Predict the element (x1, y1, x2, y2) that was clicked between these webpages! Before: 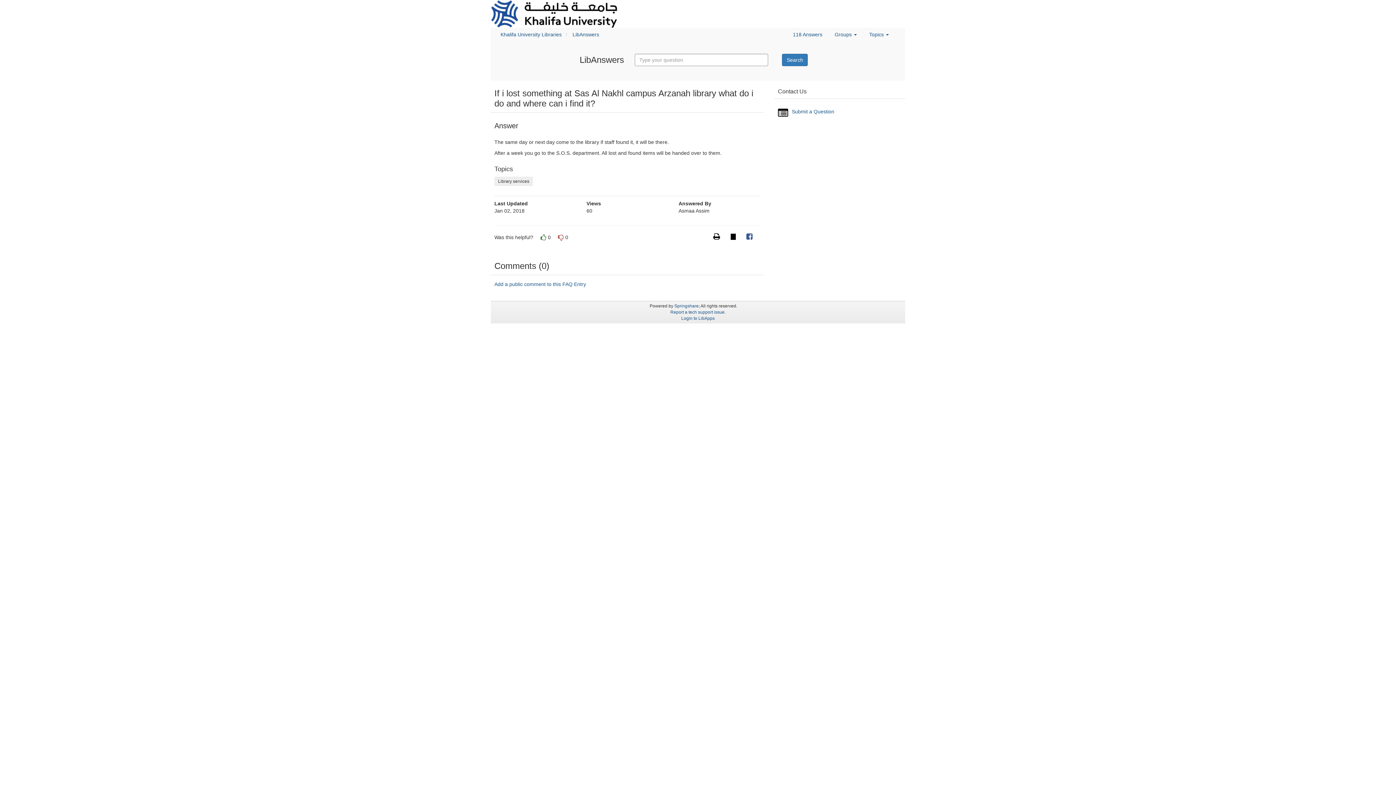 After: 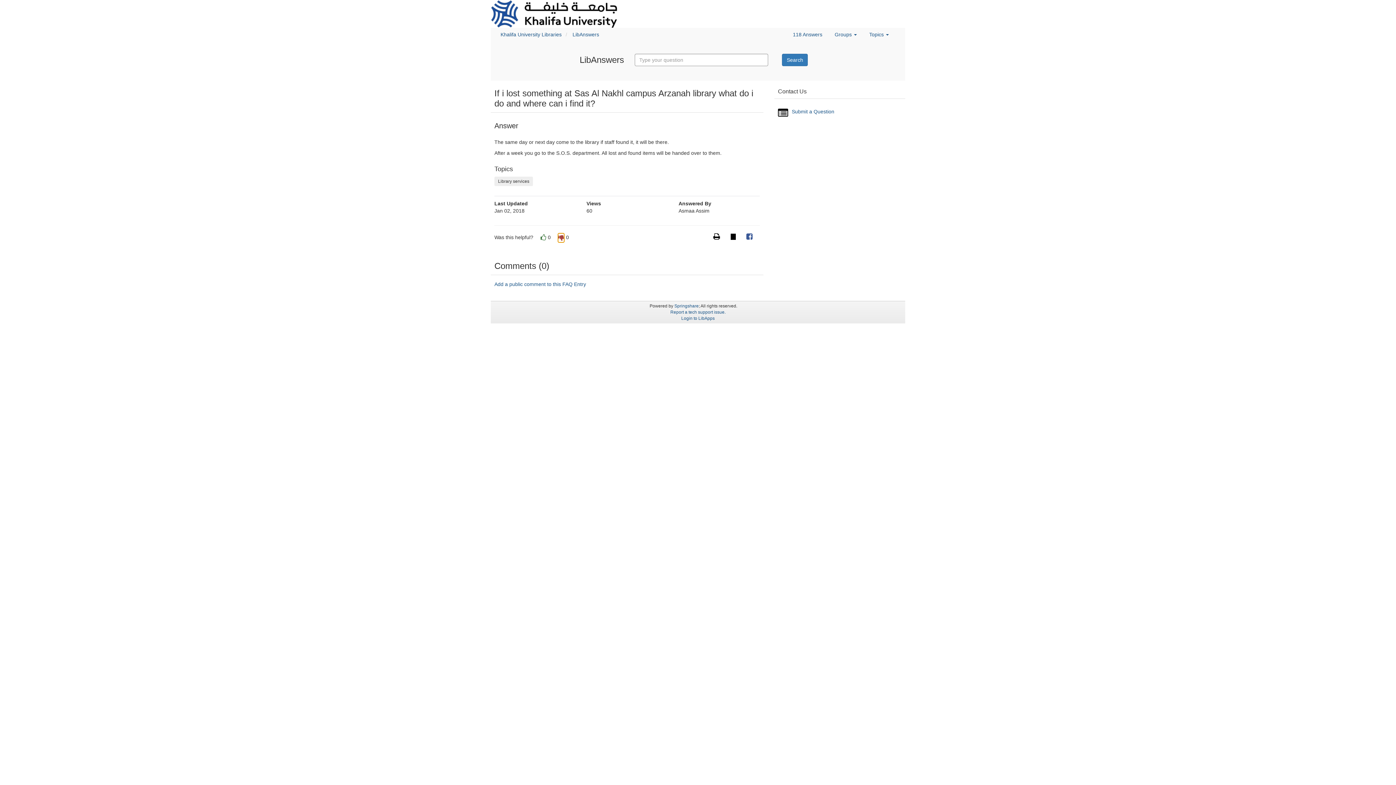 Action: label: No bbox: (557, 233, 564, 242)